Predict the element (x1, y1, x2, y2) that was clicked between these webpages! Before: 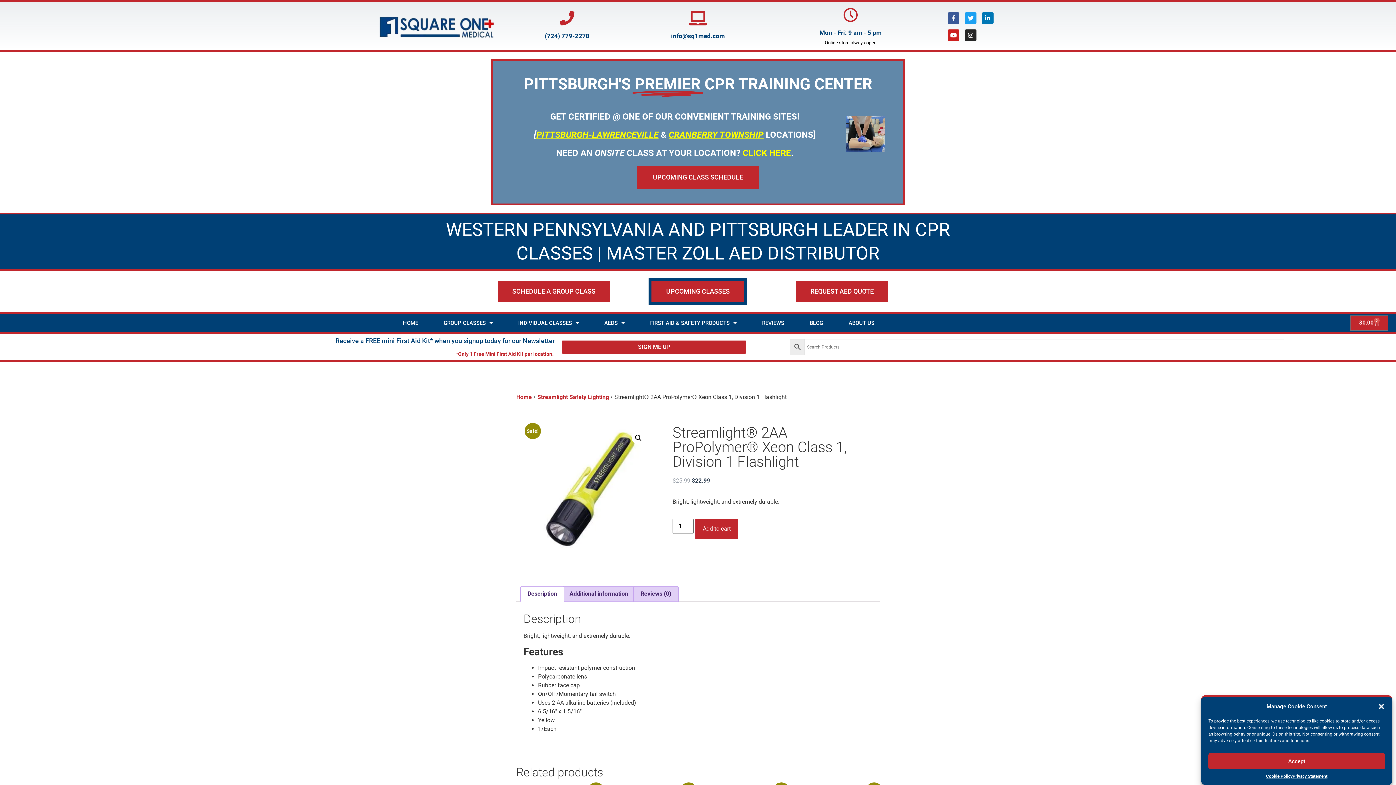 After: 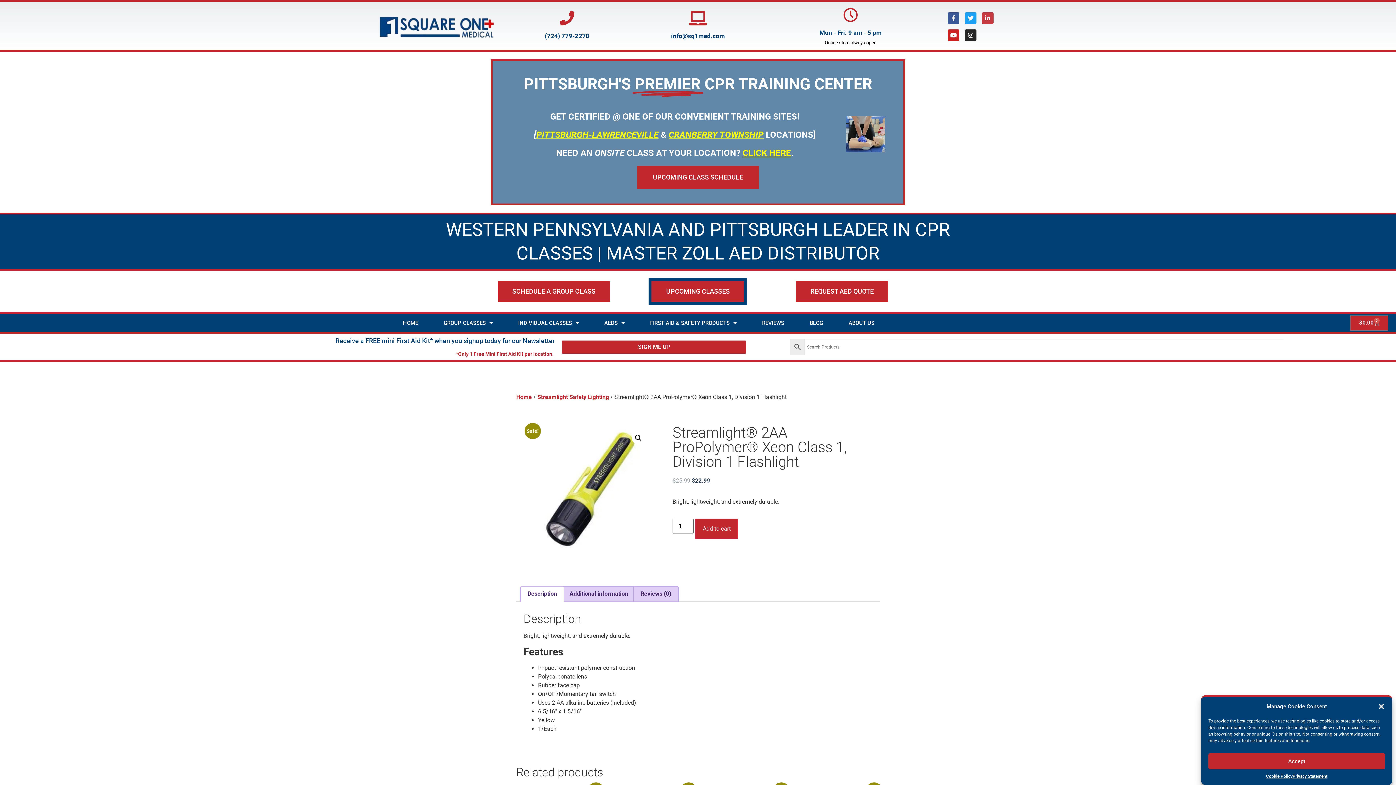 Action: label: Linkedin-in bbox: (982, 12, 993, 24)